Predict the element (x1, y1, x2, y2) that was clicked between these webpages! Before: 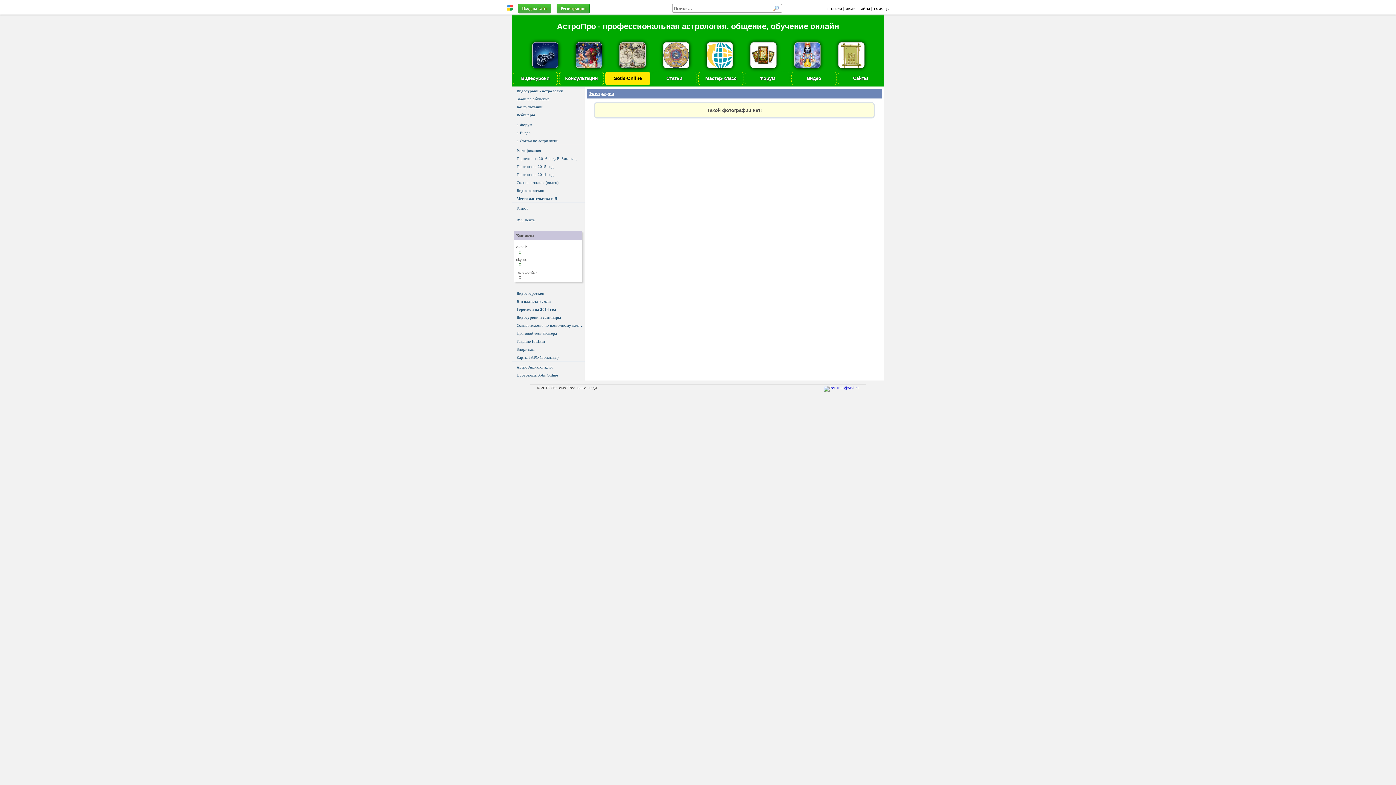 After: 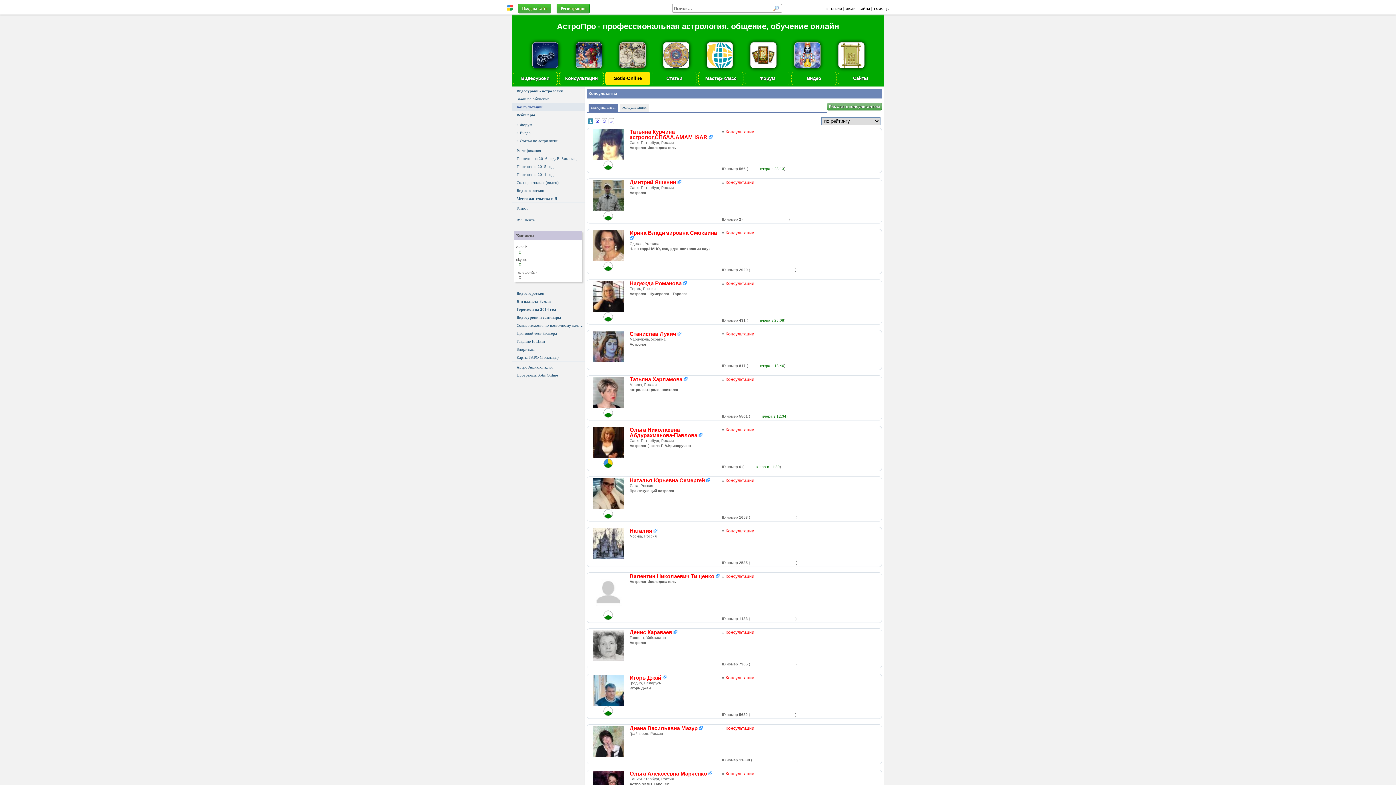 Action: bbox: (512, 102, 584, 110) label: Консультации